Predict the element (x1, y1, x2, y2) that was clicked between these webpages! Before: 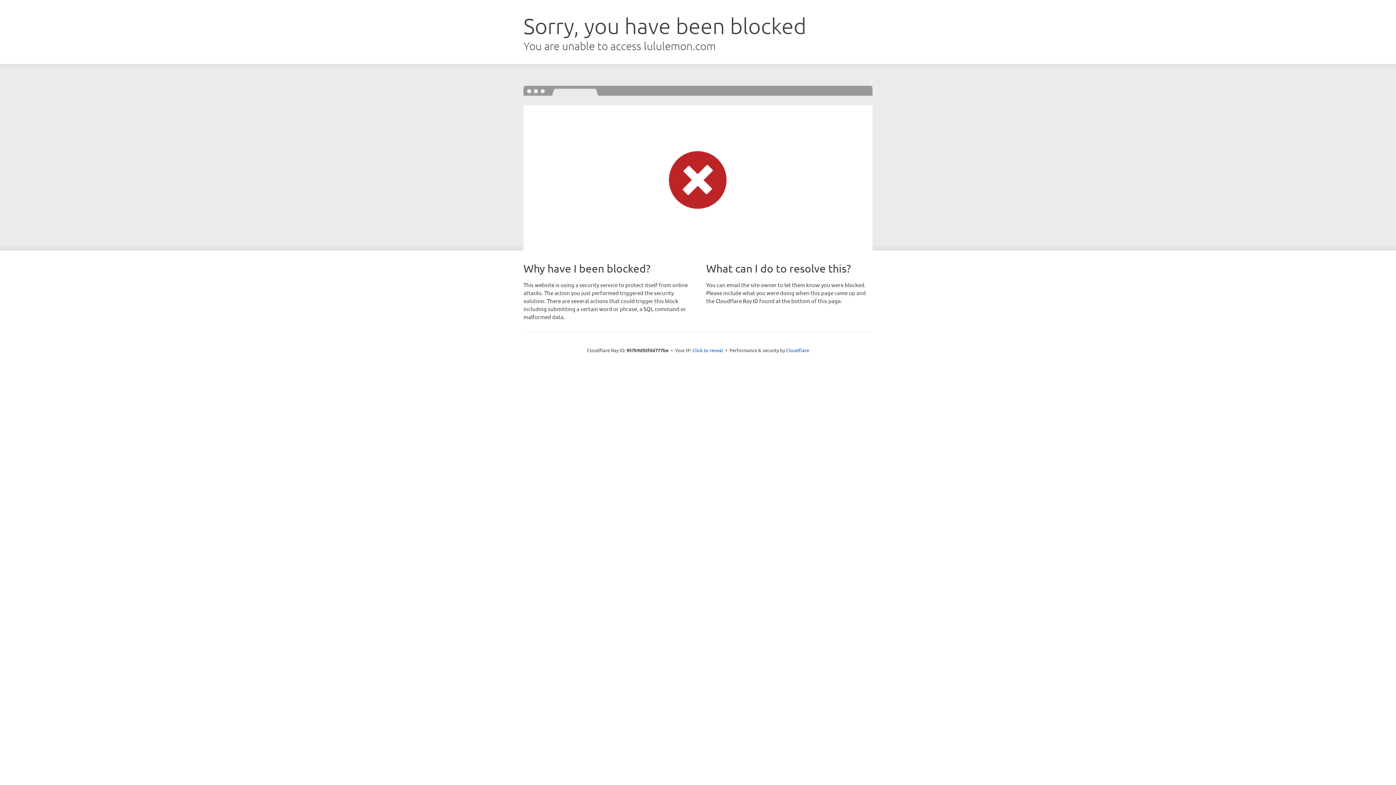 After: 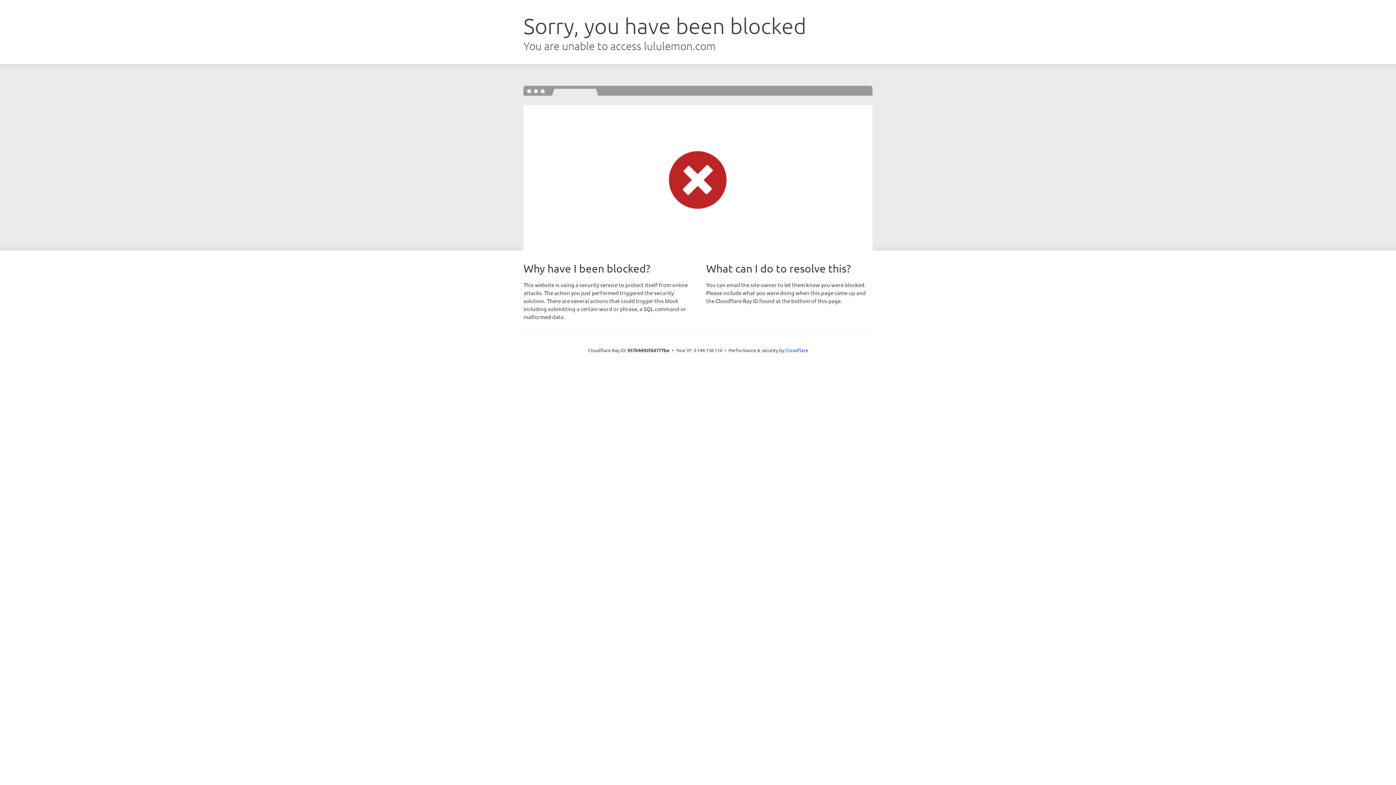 Action: label: Click to reveal bbox: (692, 346, 723, 353)